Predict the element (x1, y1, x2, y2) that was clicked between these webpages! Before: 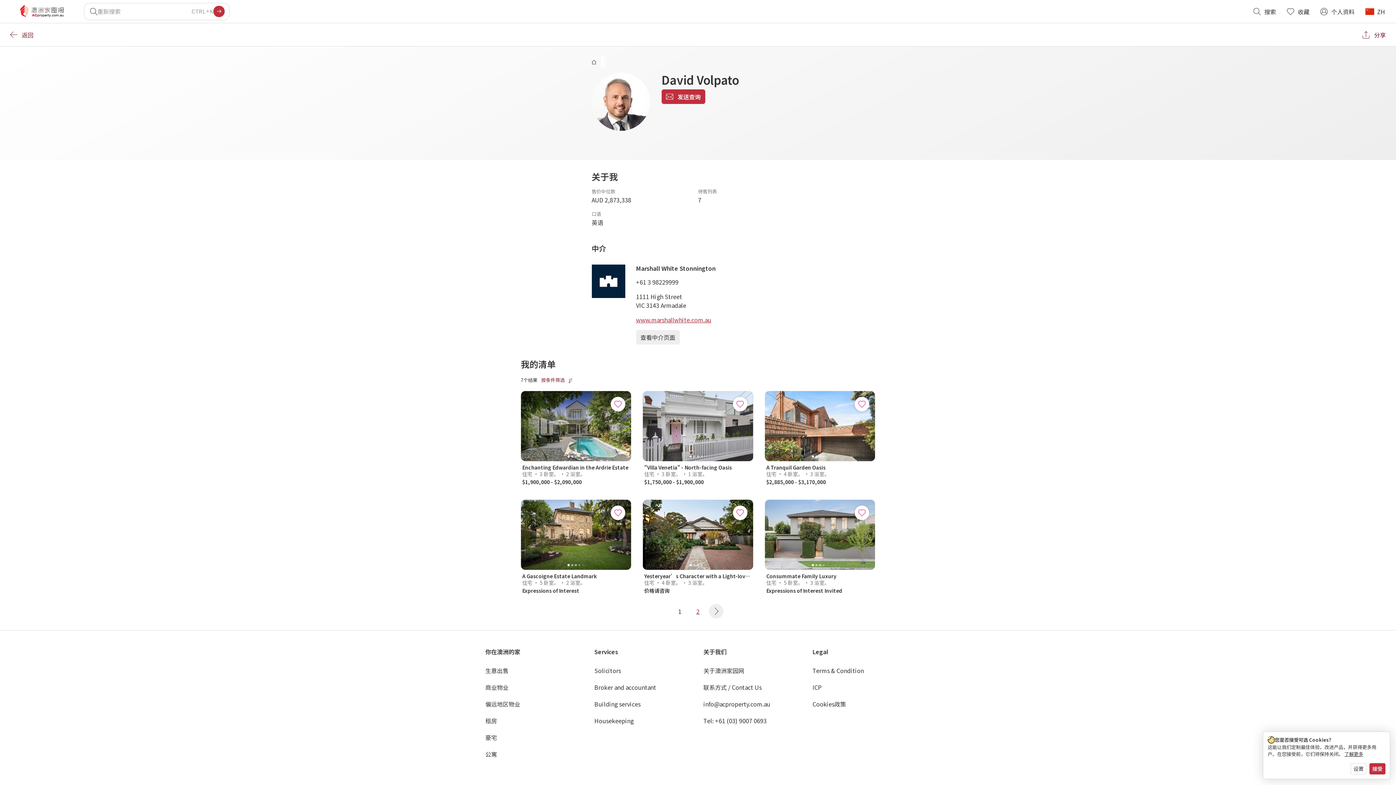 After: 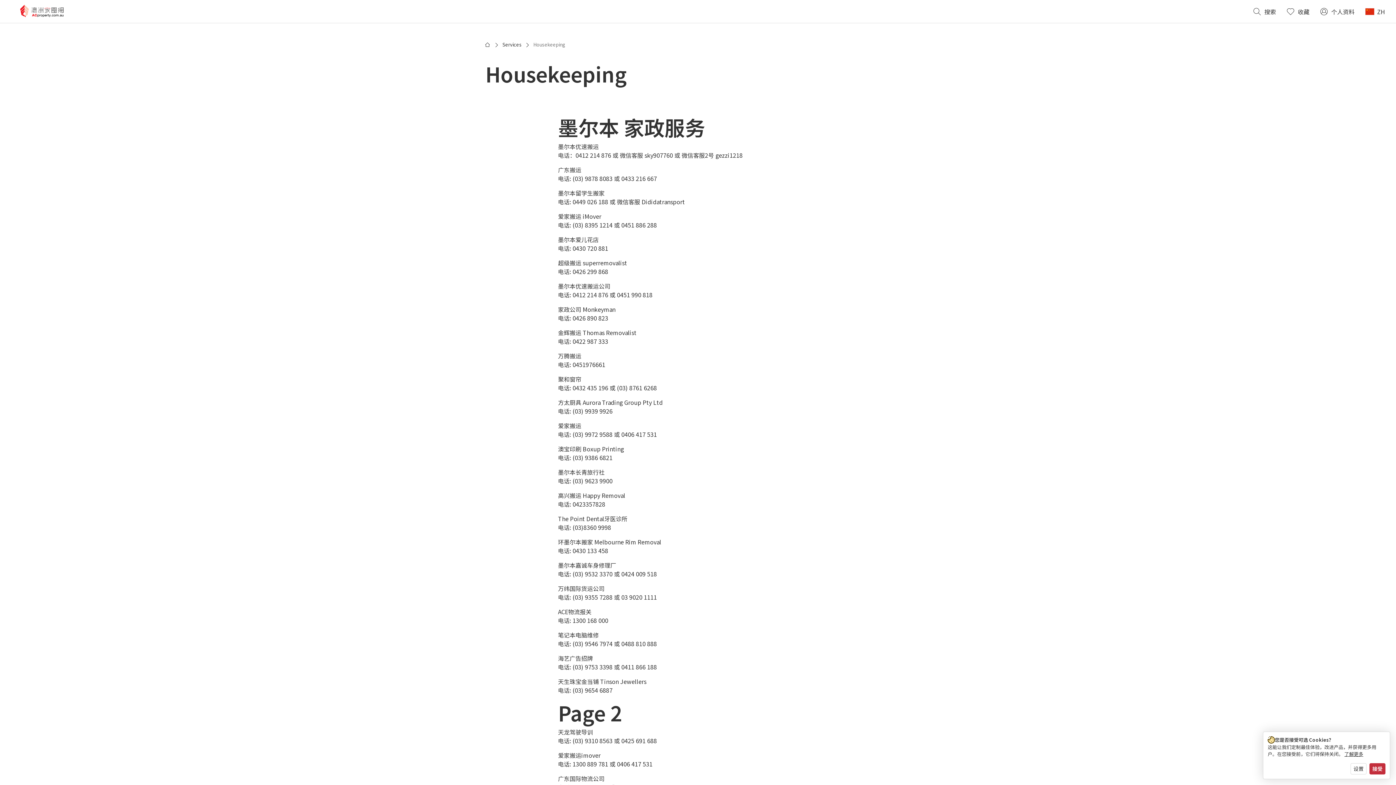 Action: bbox: (594, 716, 633, 725) label: Housekeeping